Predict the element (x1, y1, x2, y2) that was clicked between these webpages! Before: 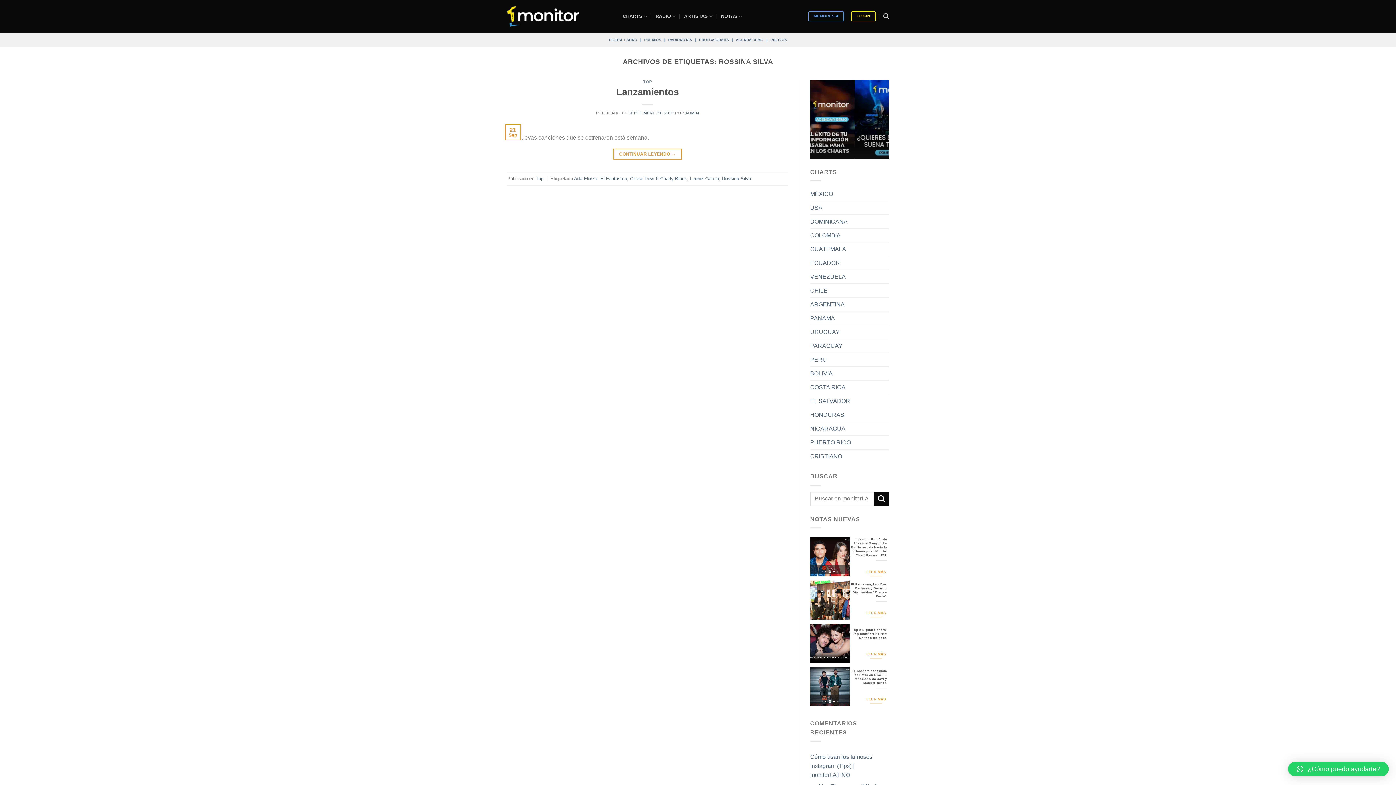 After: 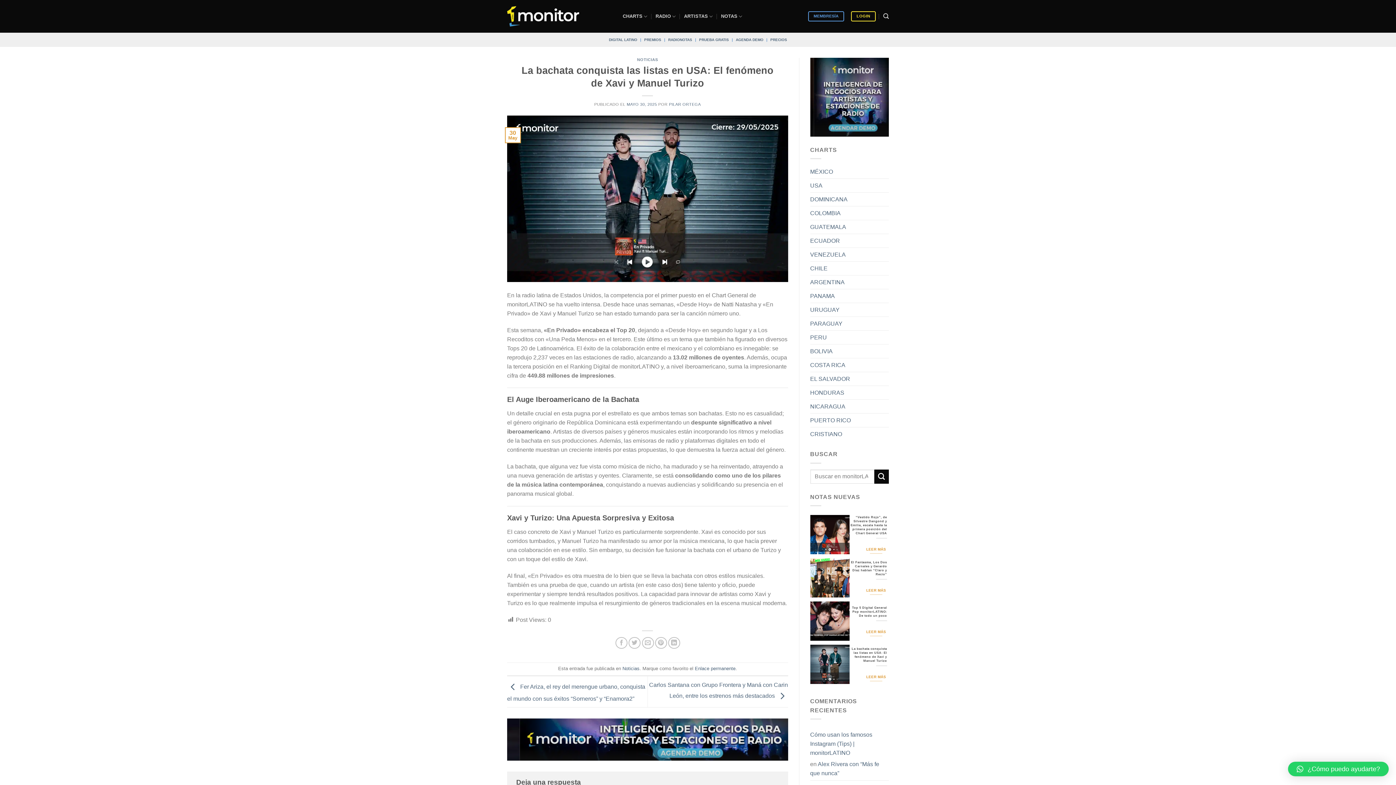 Action: bbox: (810, 667, 889, 706) label: 	
La bachata conquista las listas en USA: El fenómeno de Xavi y Manuel Turizo
LEER MÁS